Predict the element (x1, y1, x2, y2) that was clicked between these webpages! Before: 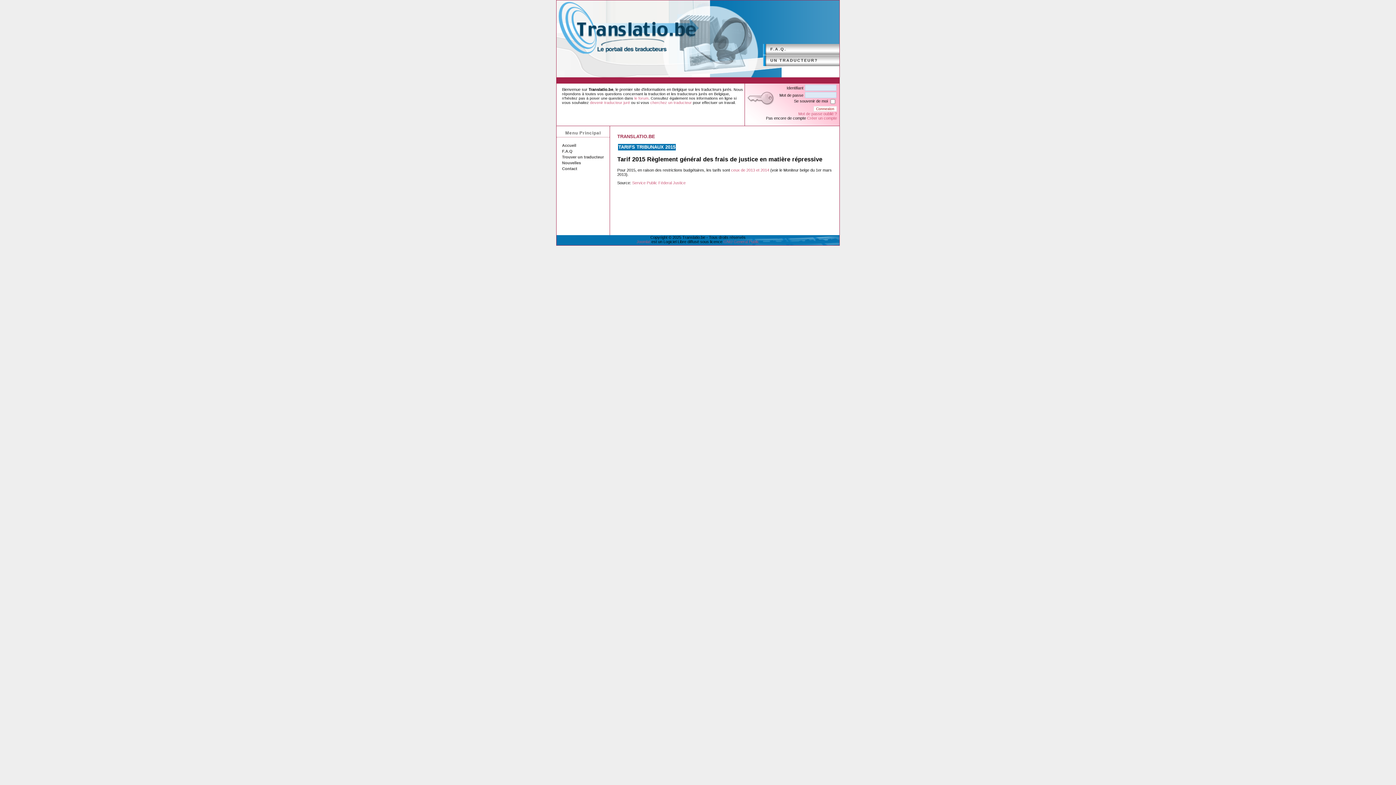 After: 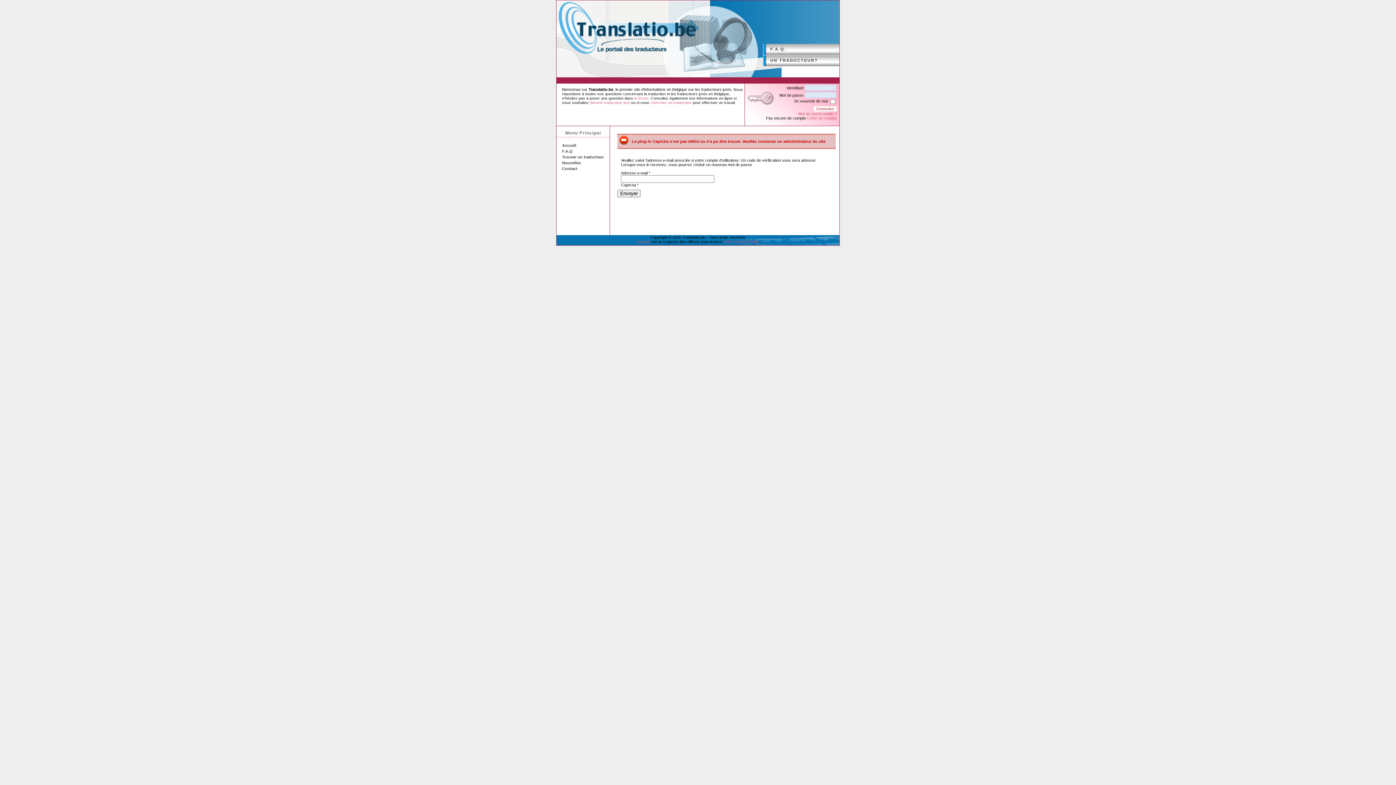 Action: label: Mot de passe oublié ? bbox: (798, 111, 837, 116)